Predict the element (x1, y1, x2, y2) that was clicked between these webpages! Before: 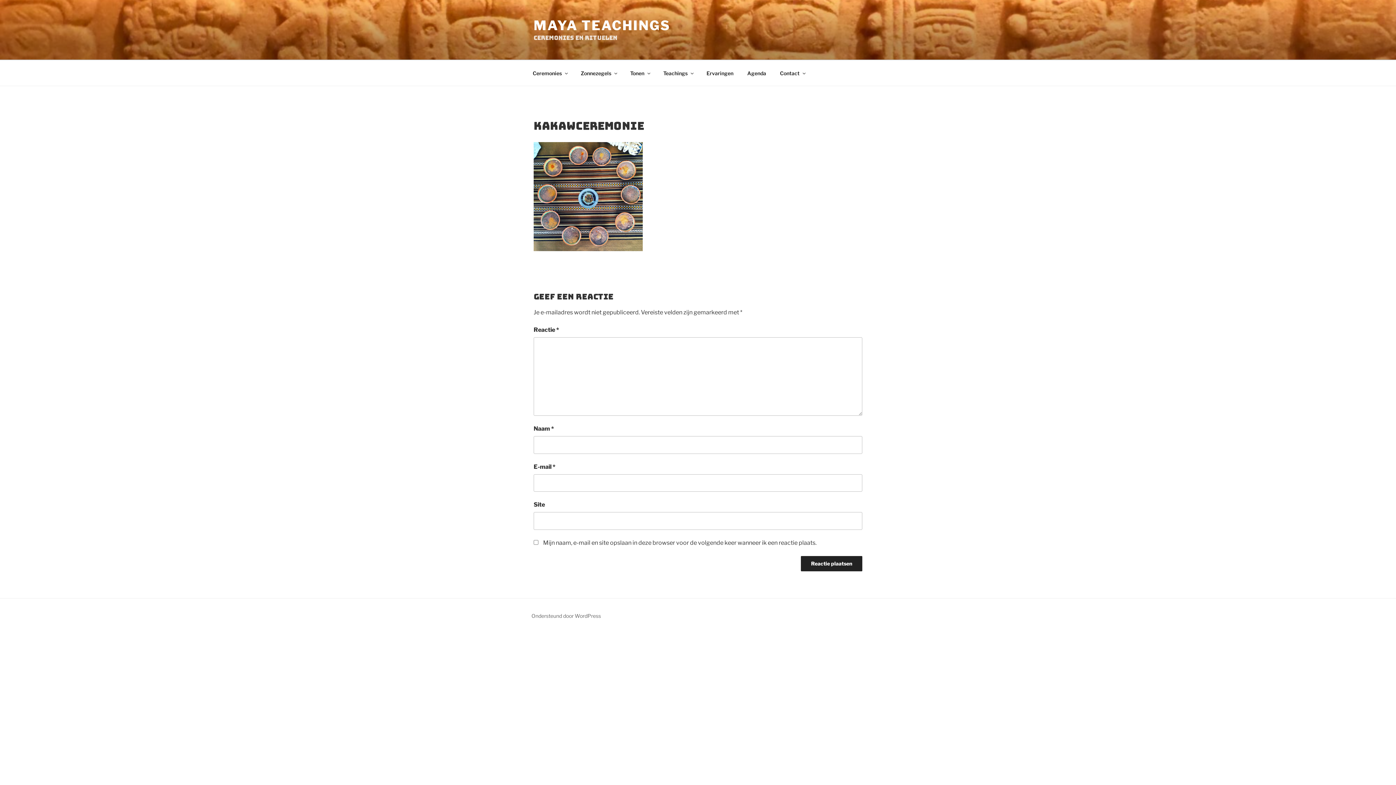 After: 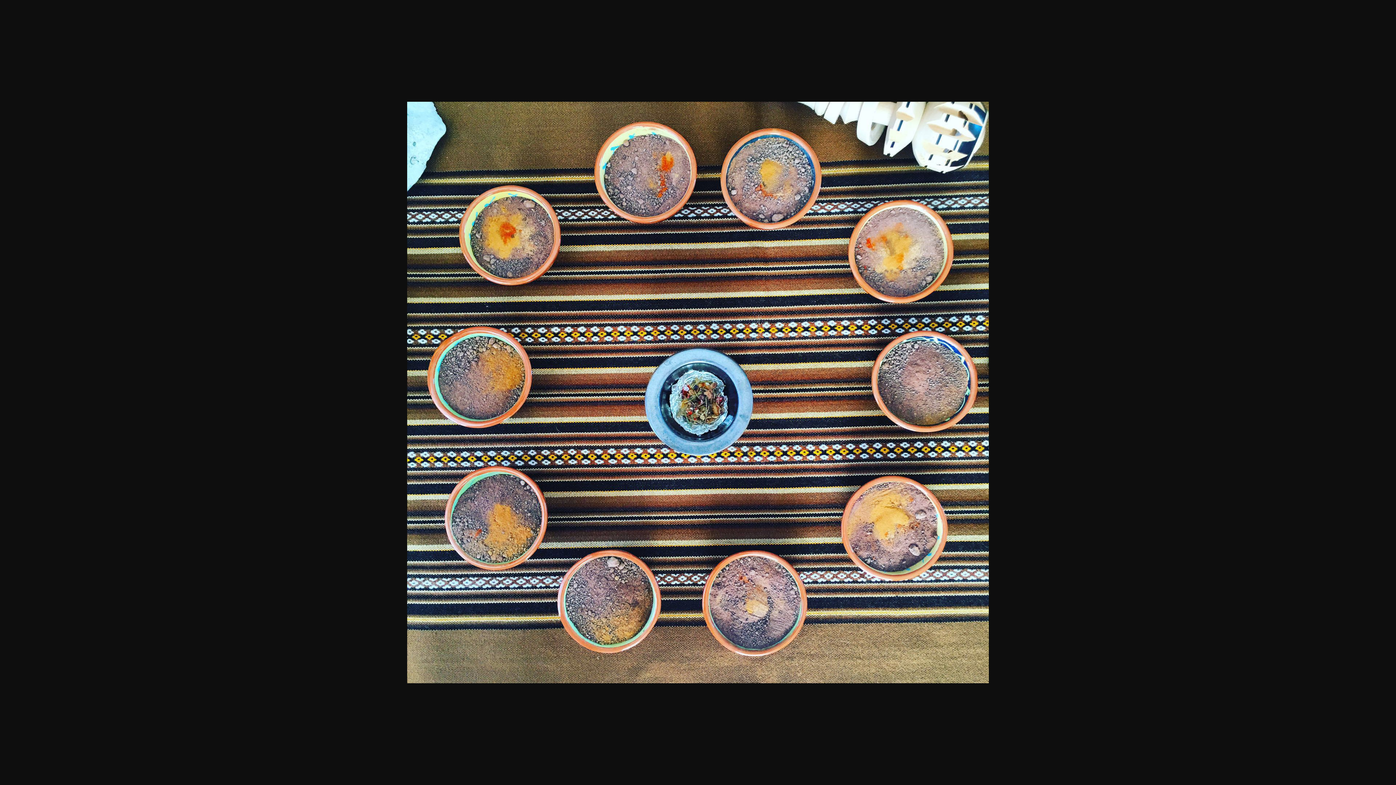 Action: bbox: (533, 245, 642, 252)